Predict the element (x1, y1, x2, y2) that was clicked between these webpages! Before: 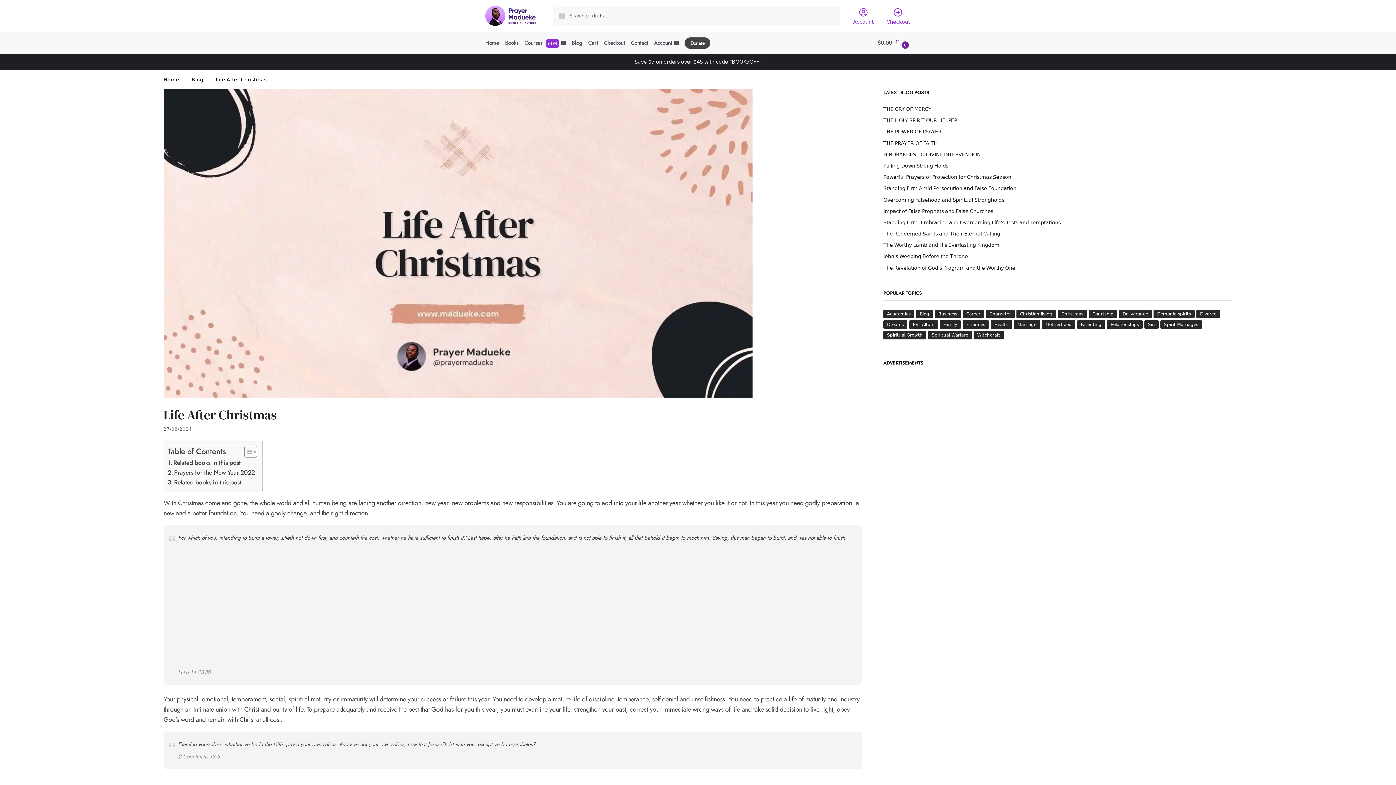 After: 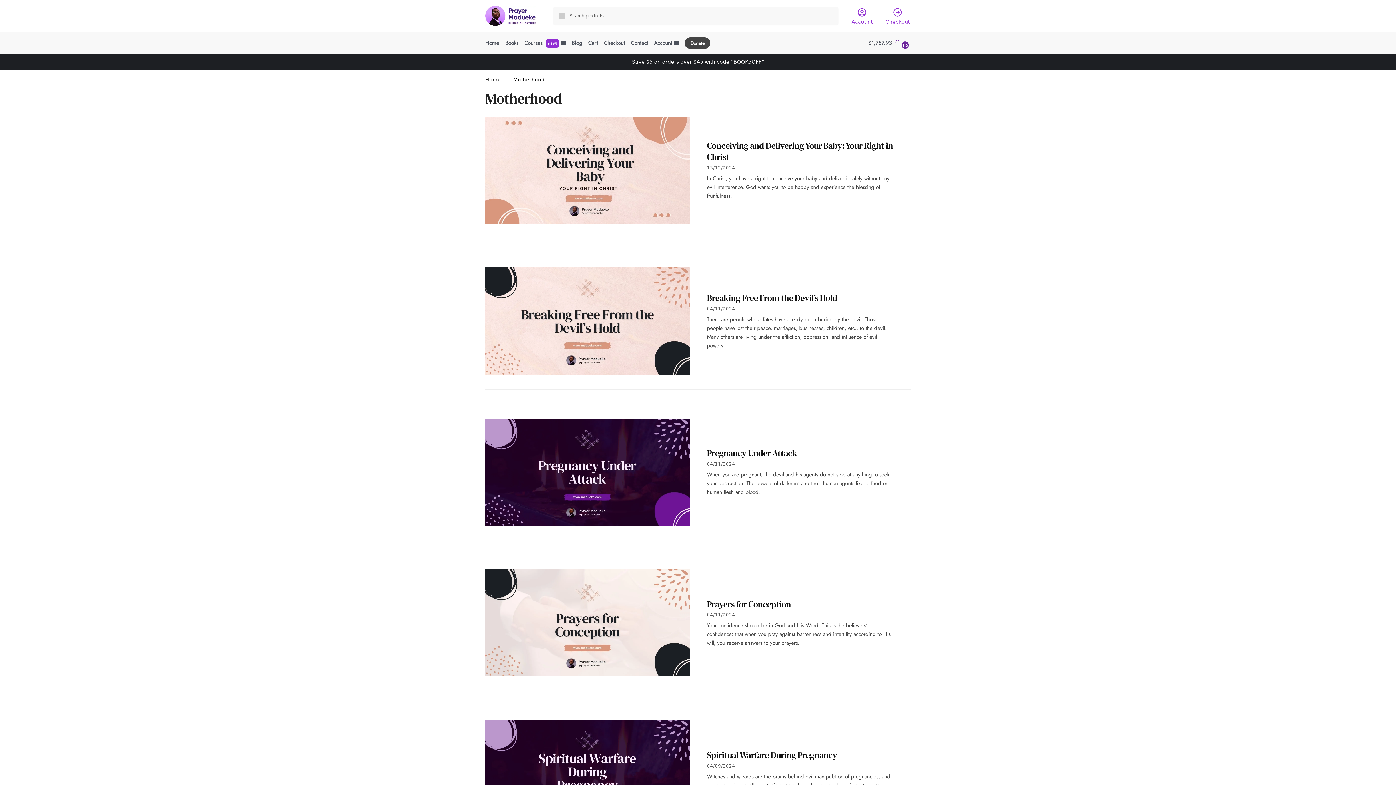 Action: label: Motherhood (9 items) bbox: (1042, 320, 1075, 328)